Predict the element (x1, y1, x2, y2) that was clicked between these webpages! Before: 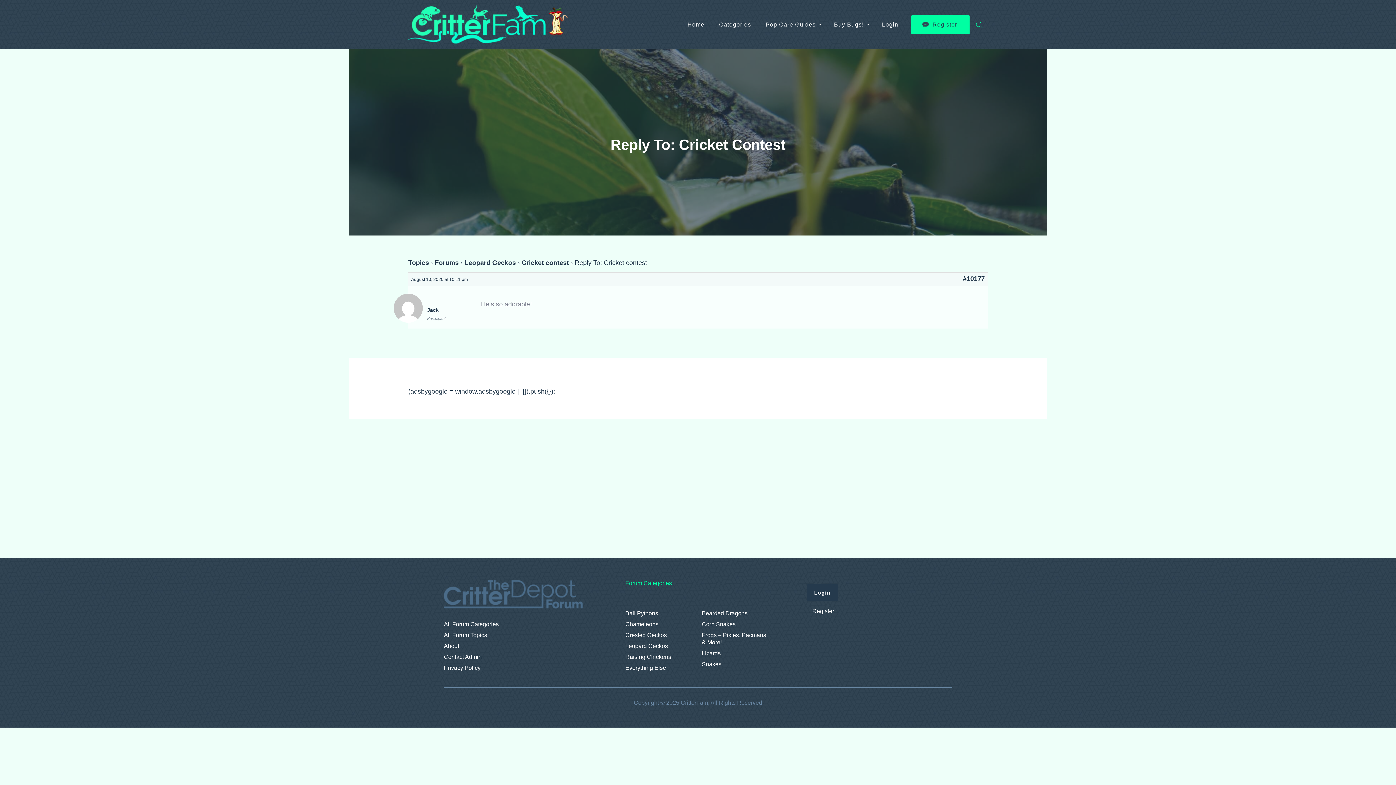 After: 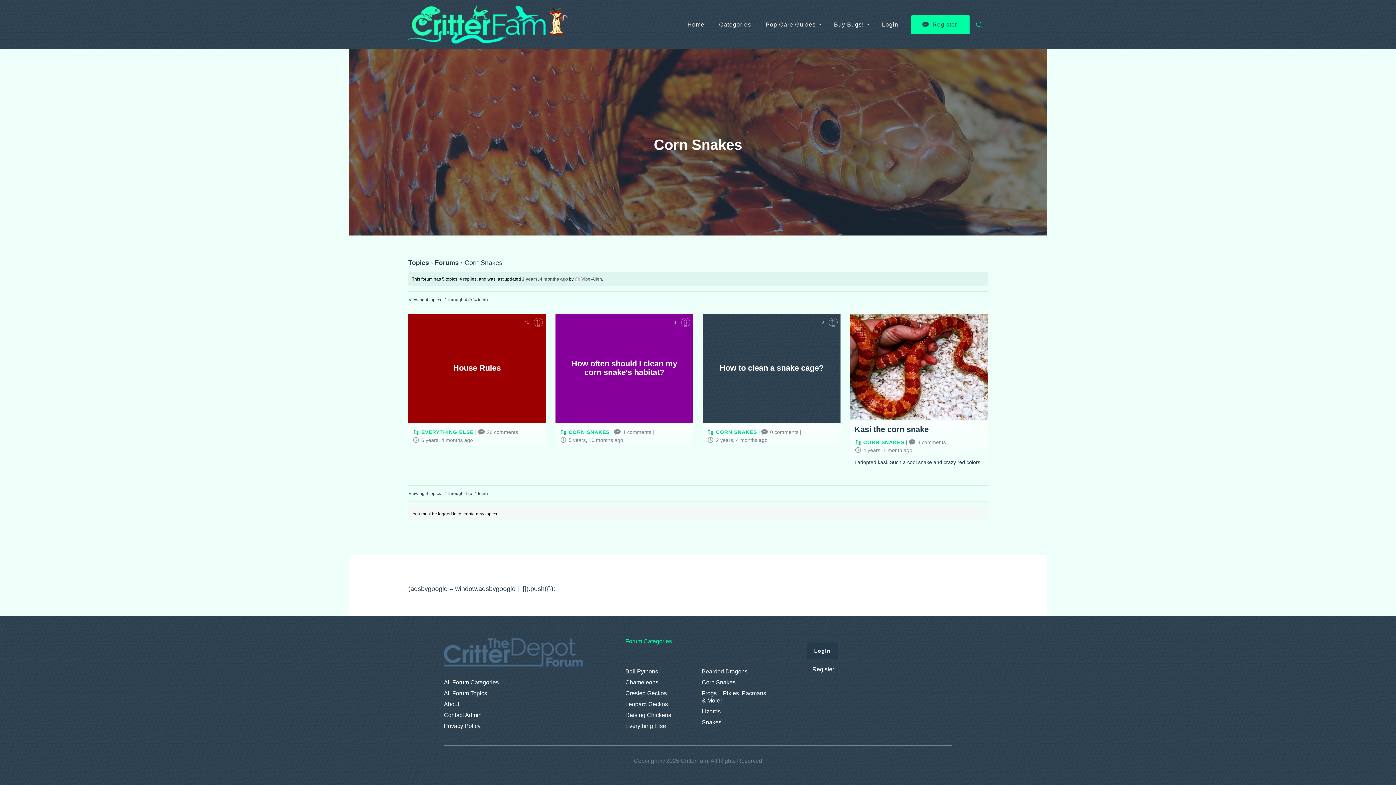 Action: label: Corn Snakes bbox: (702, 621, 770, 628)